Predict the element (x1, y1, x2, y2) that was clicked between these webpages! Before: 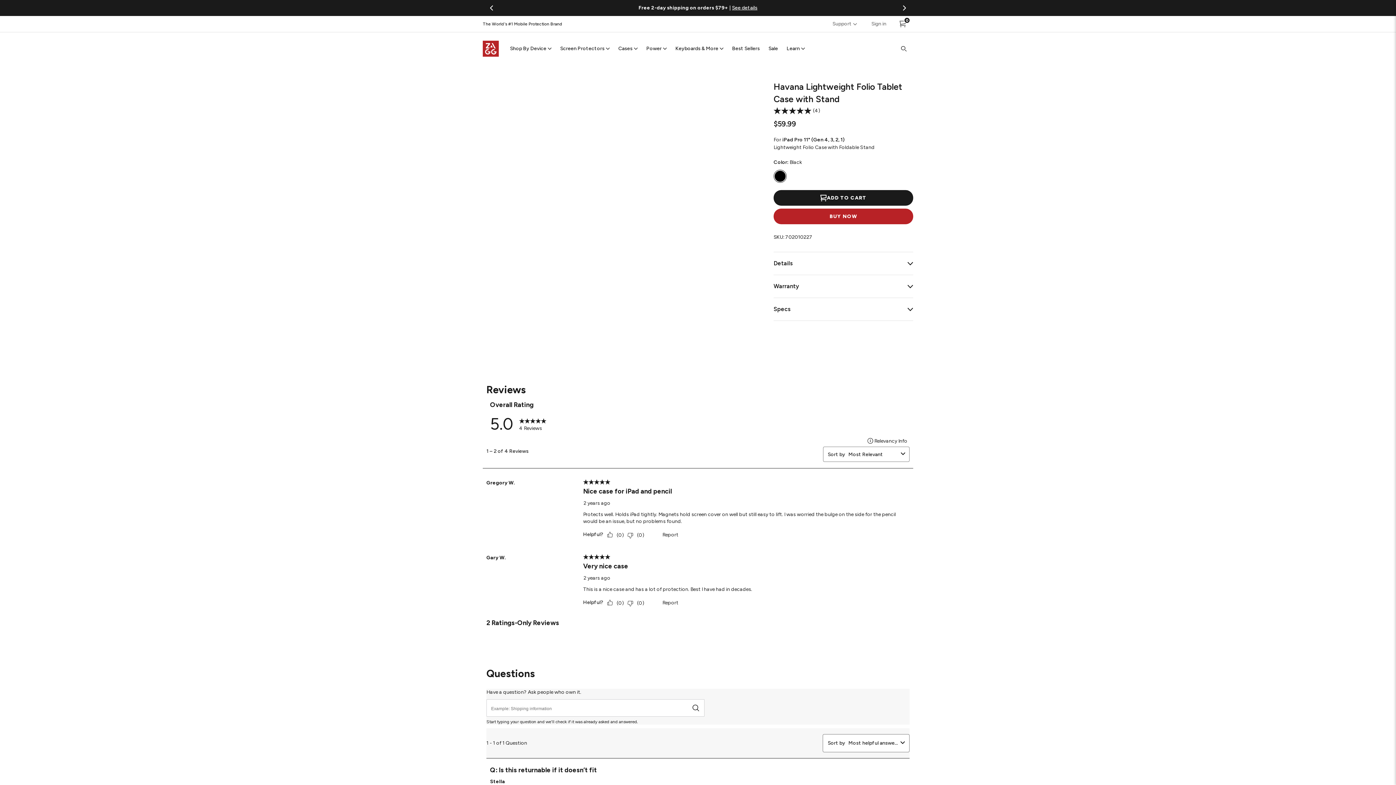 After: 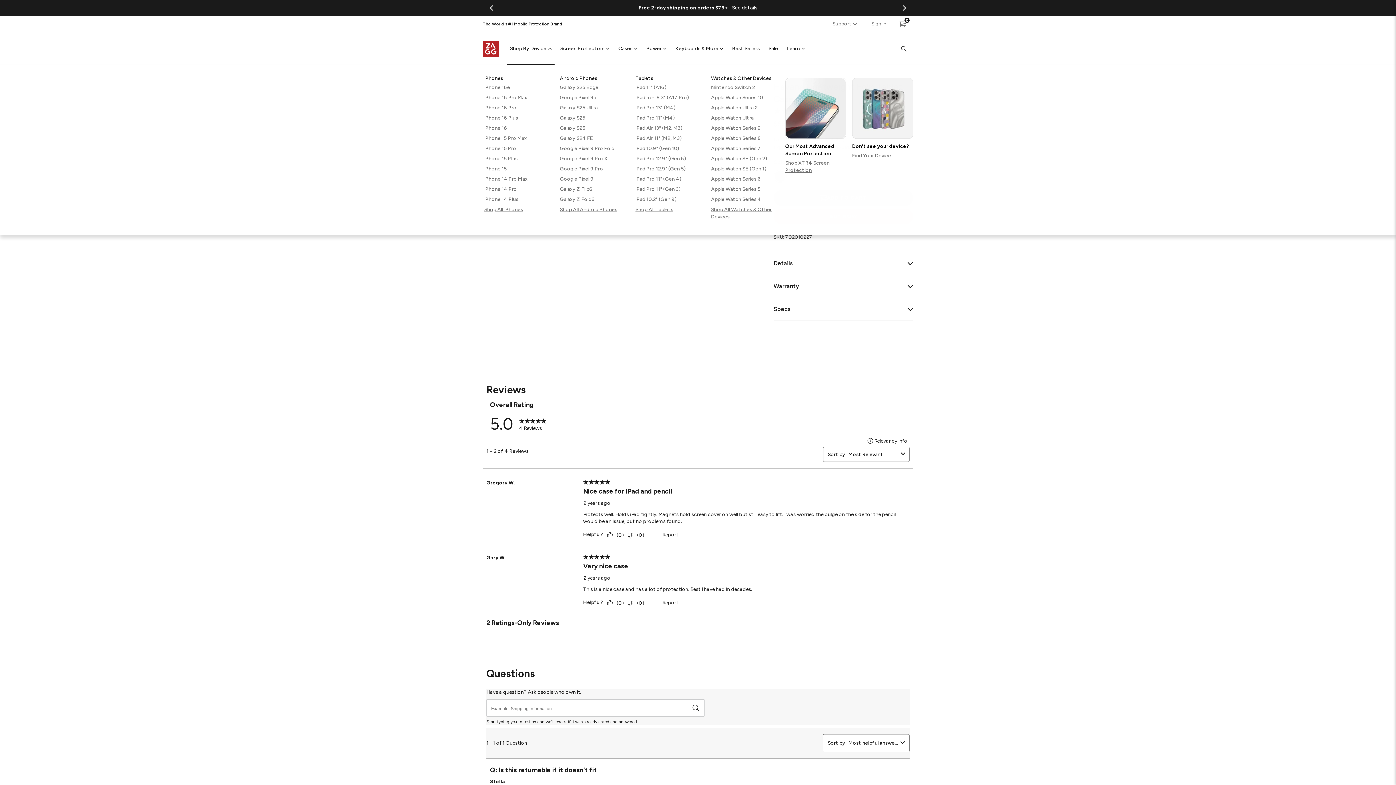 Action: label: Shop By Device bbox: (510, 44, 551, 52)